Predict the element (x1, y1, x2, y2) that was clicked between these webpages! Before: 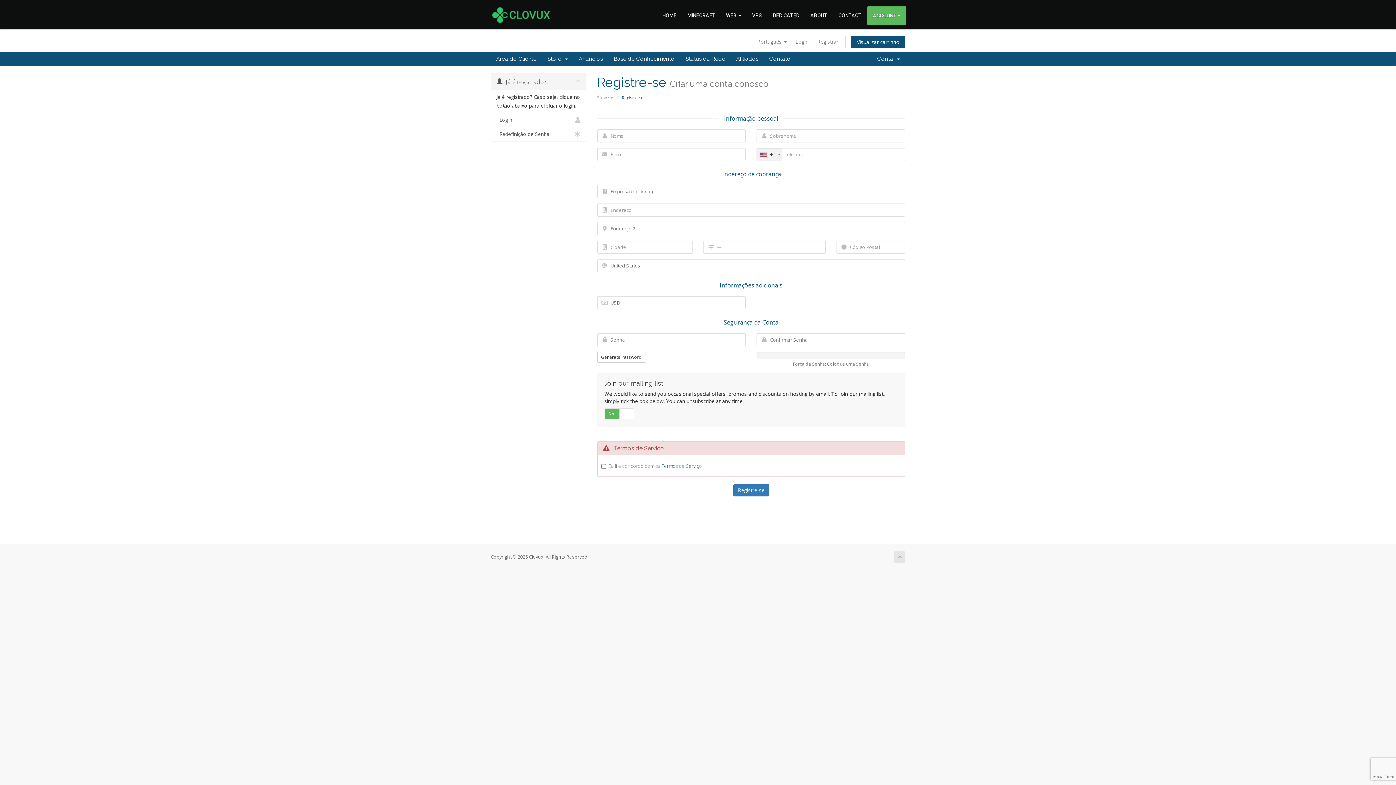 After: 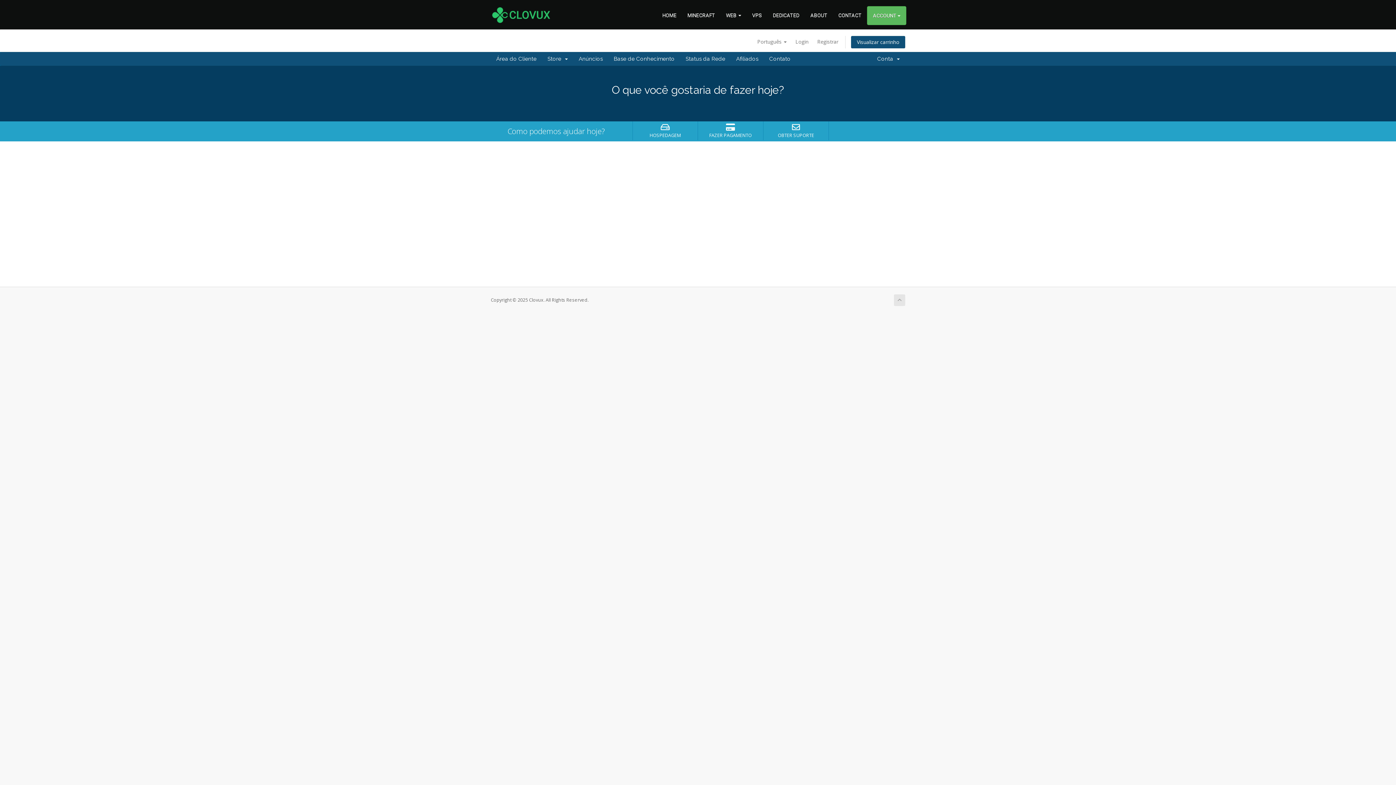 Action: bbox: (490, 52, 542, 65) label: Área do Cliente